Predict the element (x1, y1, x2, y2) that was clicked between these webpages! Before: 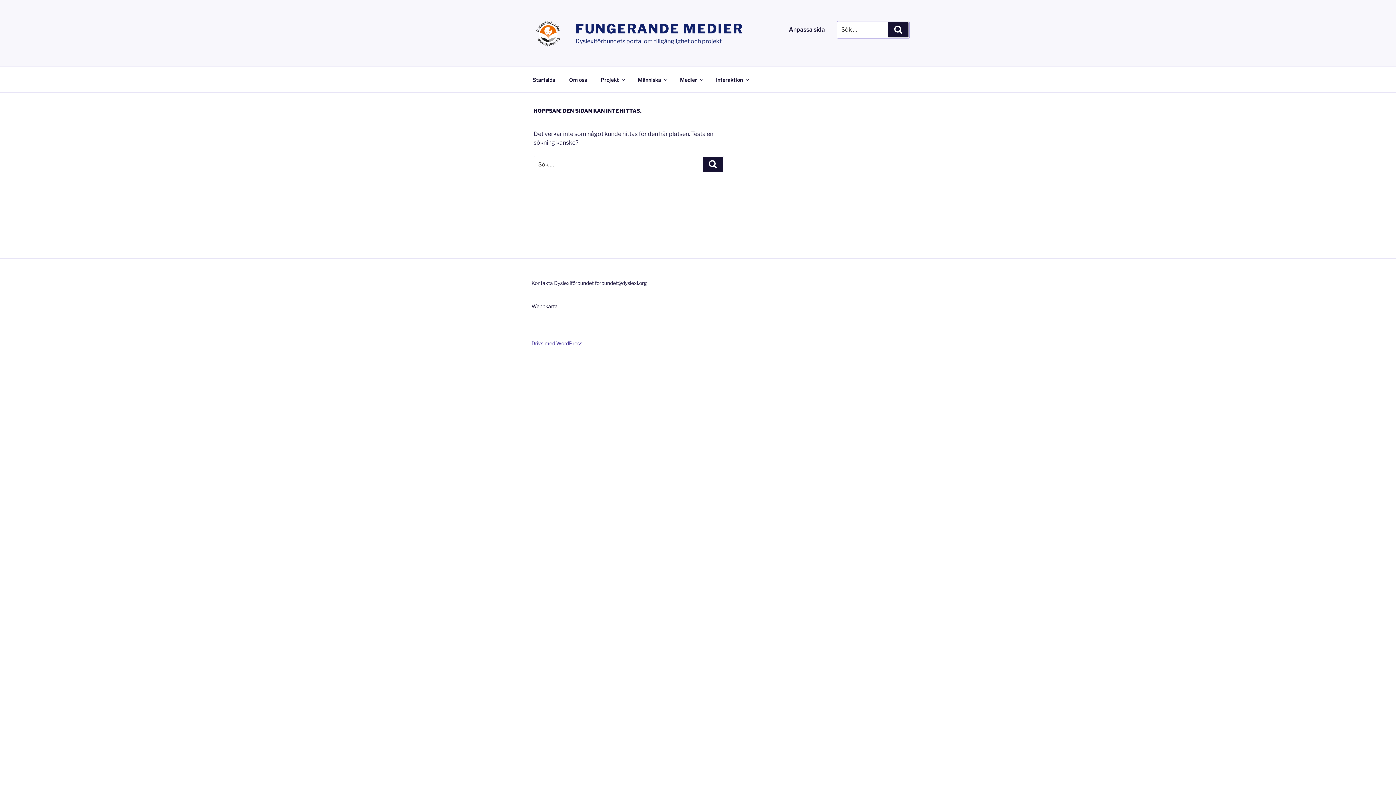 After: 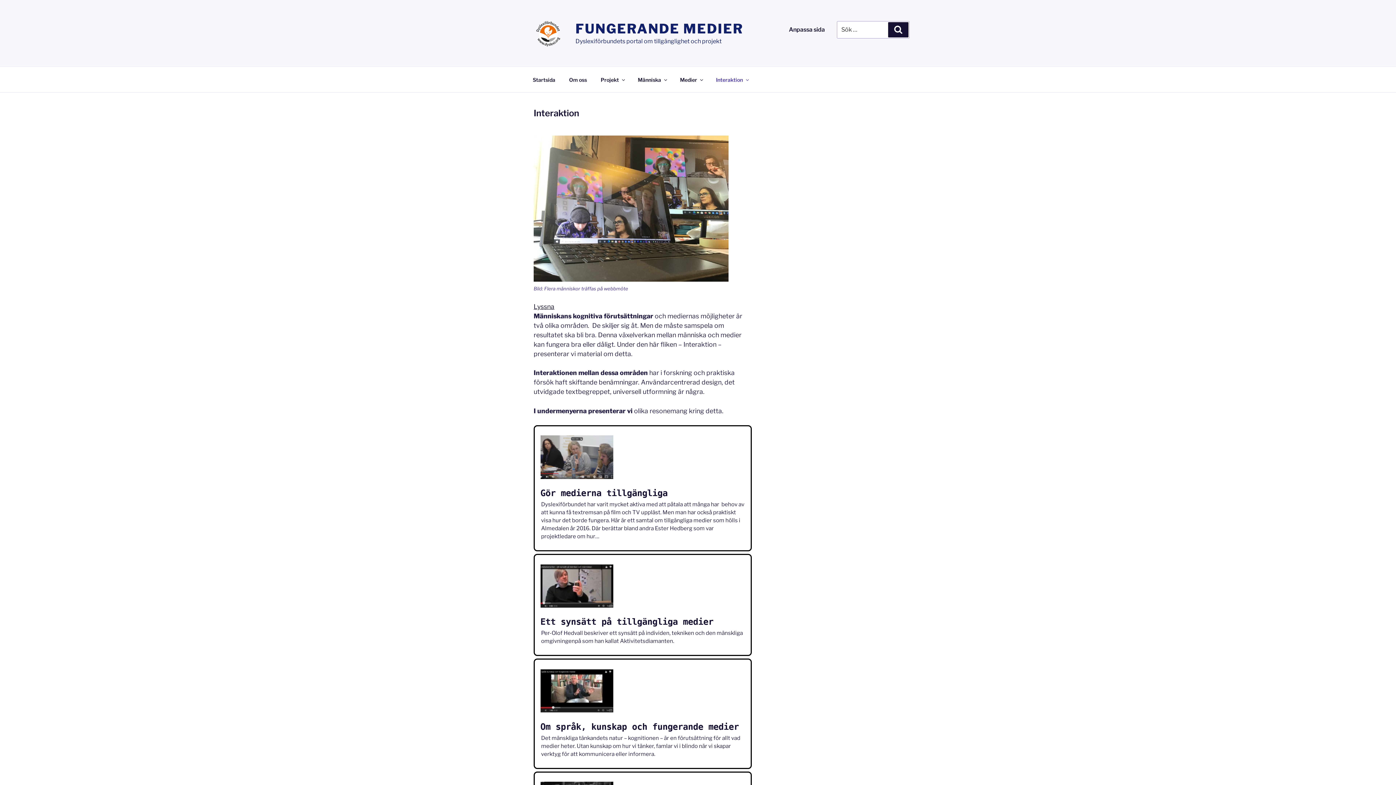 Action: bbox: (709, 70, 754, 88) label: Interaktion